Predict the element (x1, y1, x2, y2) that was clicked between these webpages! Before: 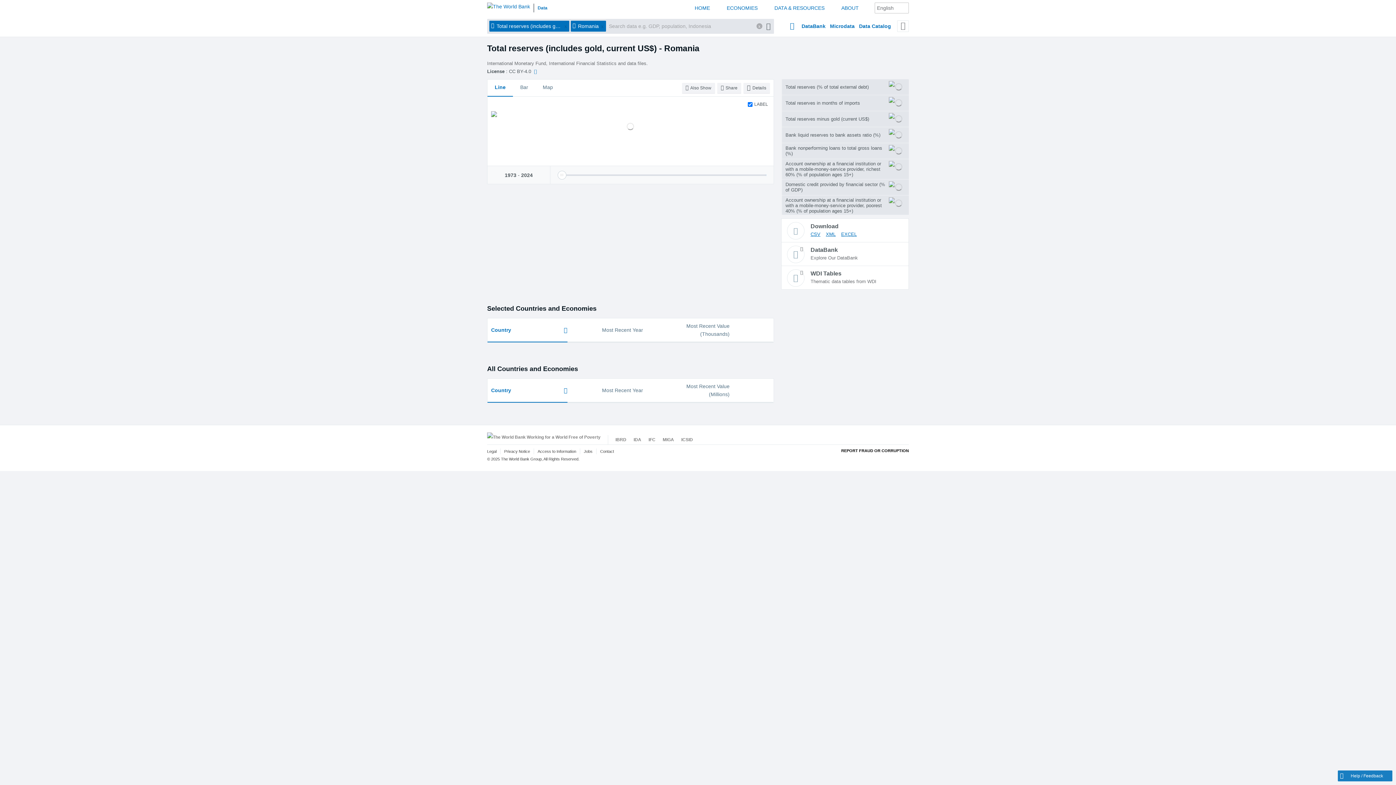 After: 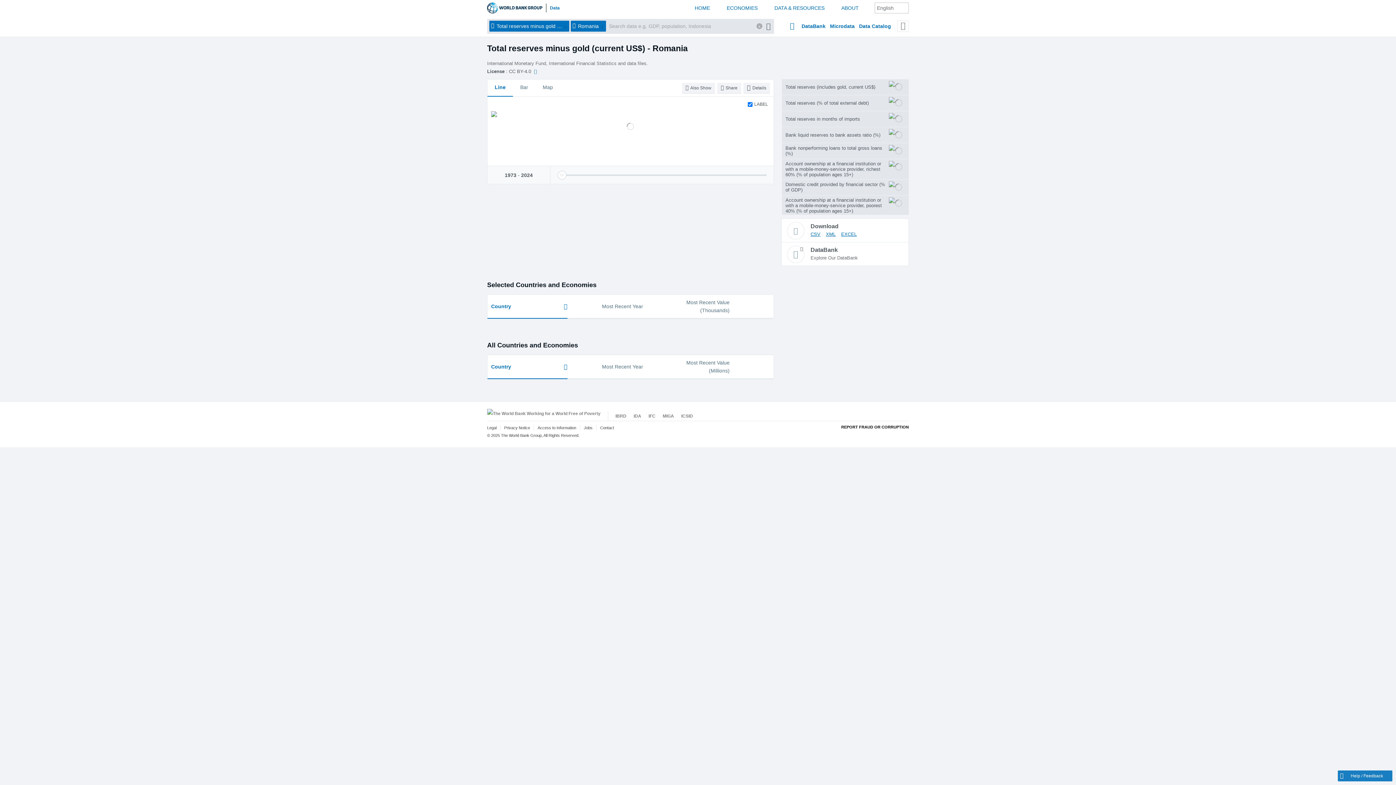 Action: label: Total reserves minus gold (current US$)	 bbox: (781, 111, 909, 126)